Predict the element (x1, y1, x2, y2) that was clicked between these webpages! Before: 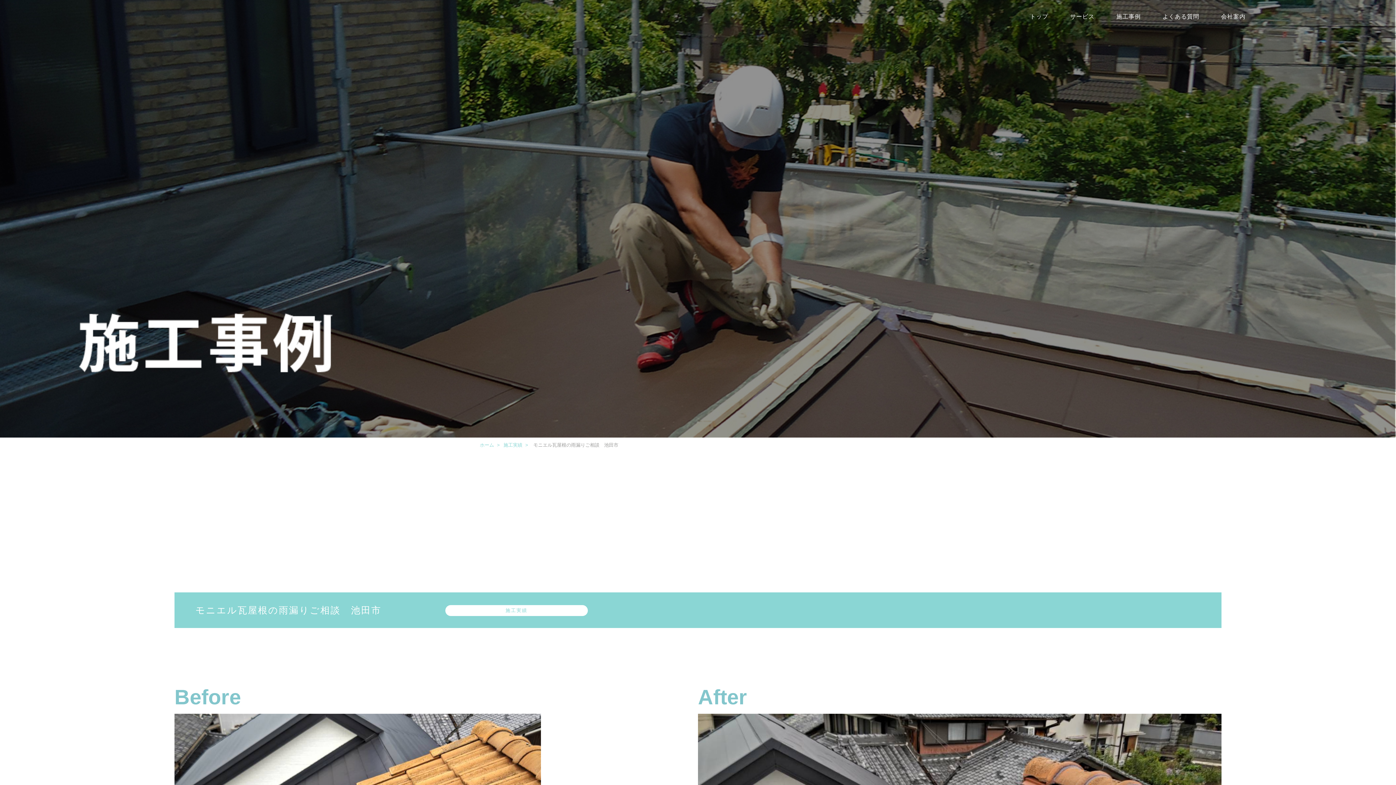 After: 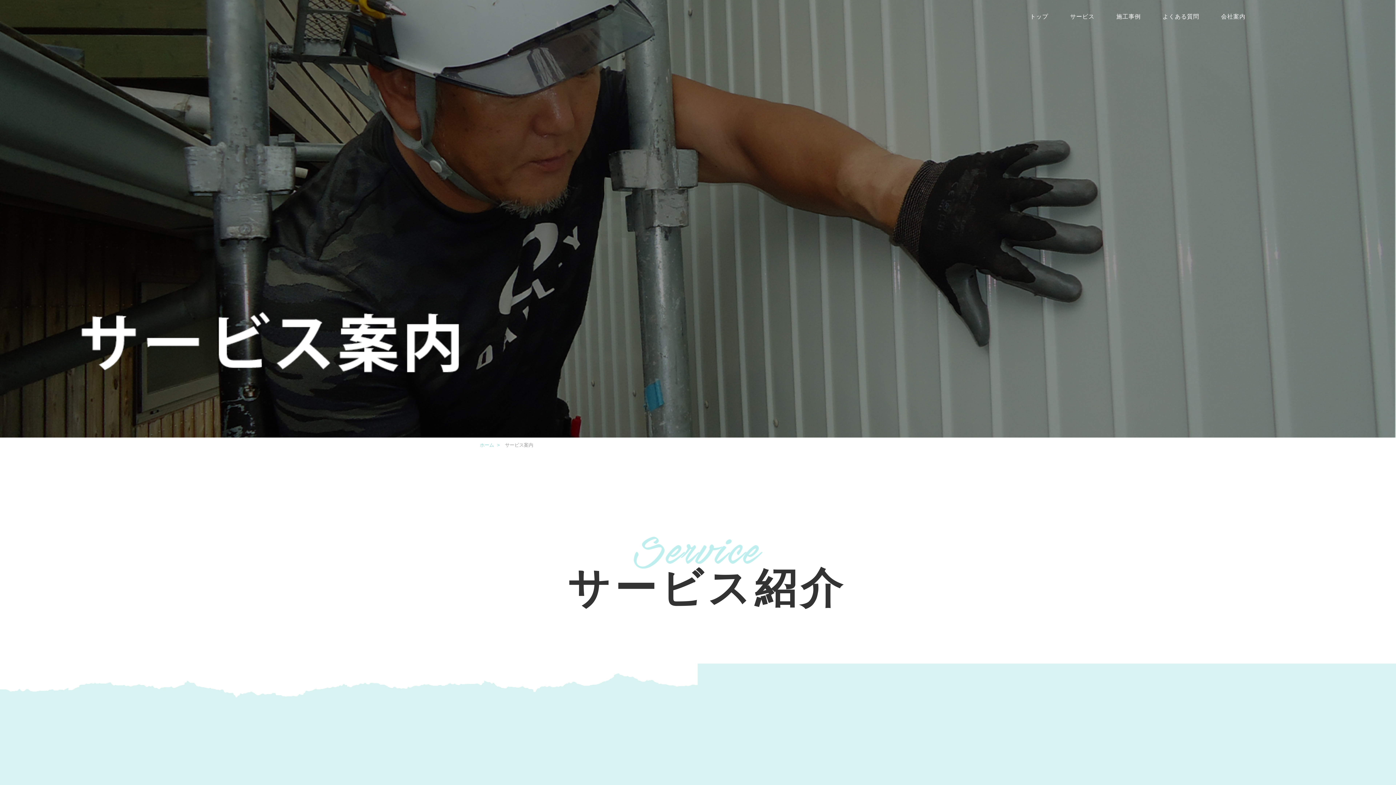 Action: bbox: (1070, 11, 1094, 20) label: サービス